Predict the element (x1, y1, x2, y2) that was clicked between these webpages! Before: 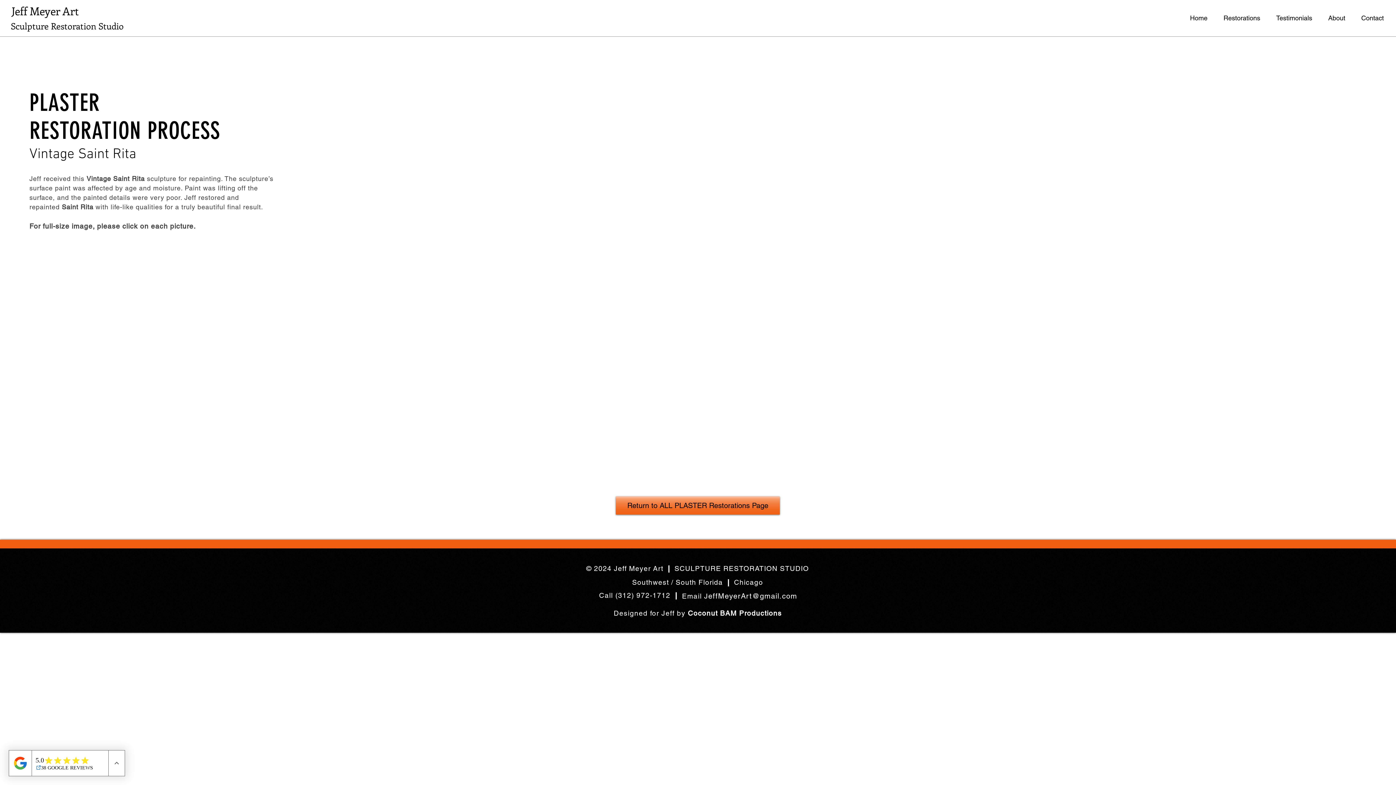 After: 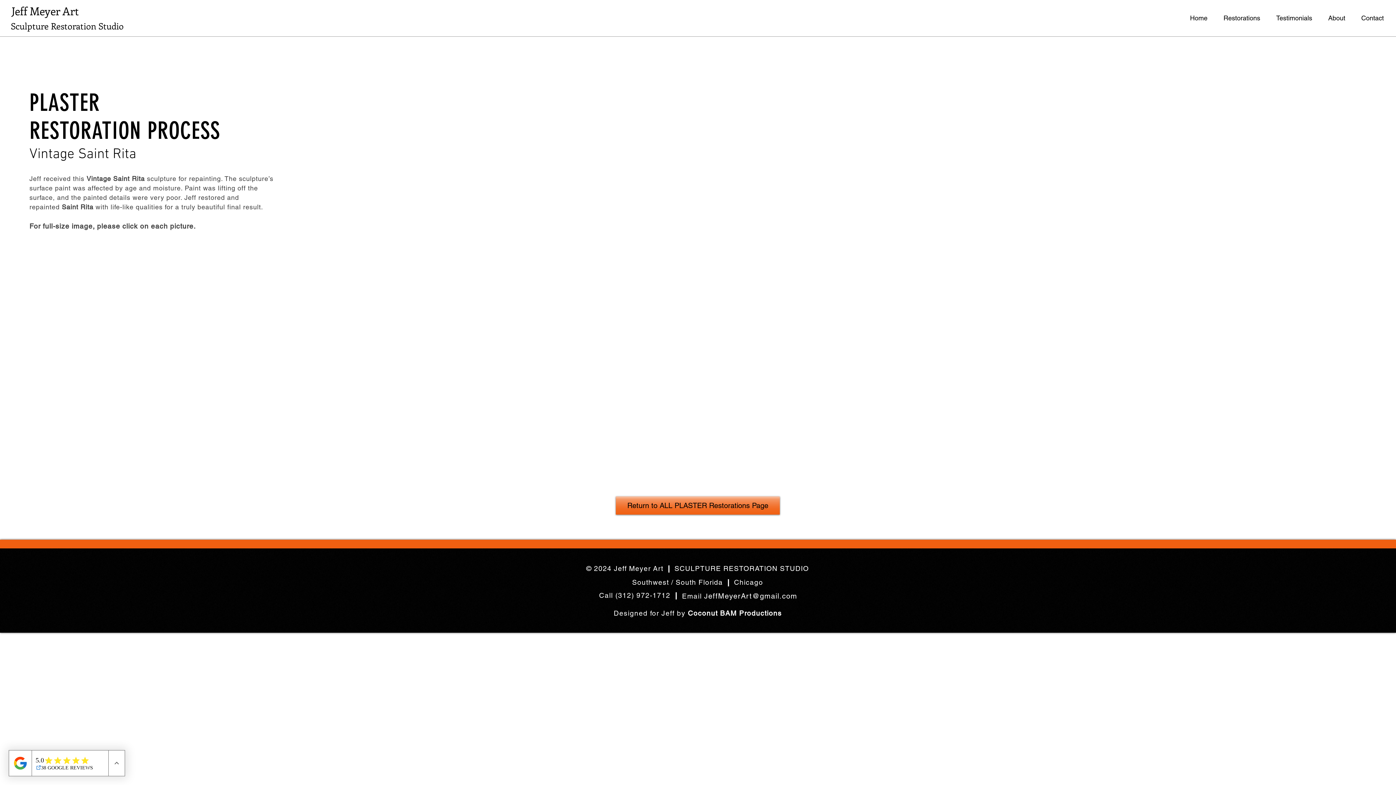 Action: label: (312) 972-1712   bbox: (615, 591, 675, 599)